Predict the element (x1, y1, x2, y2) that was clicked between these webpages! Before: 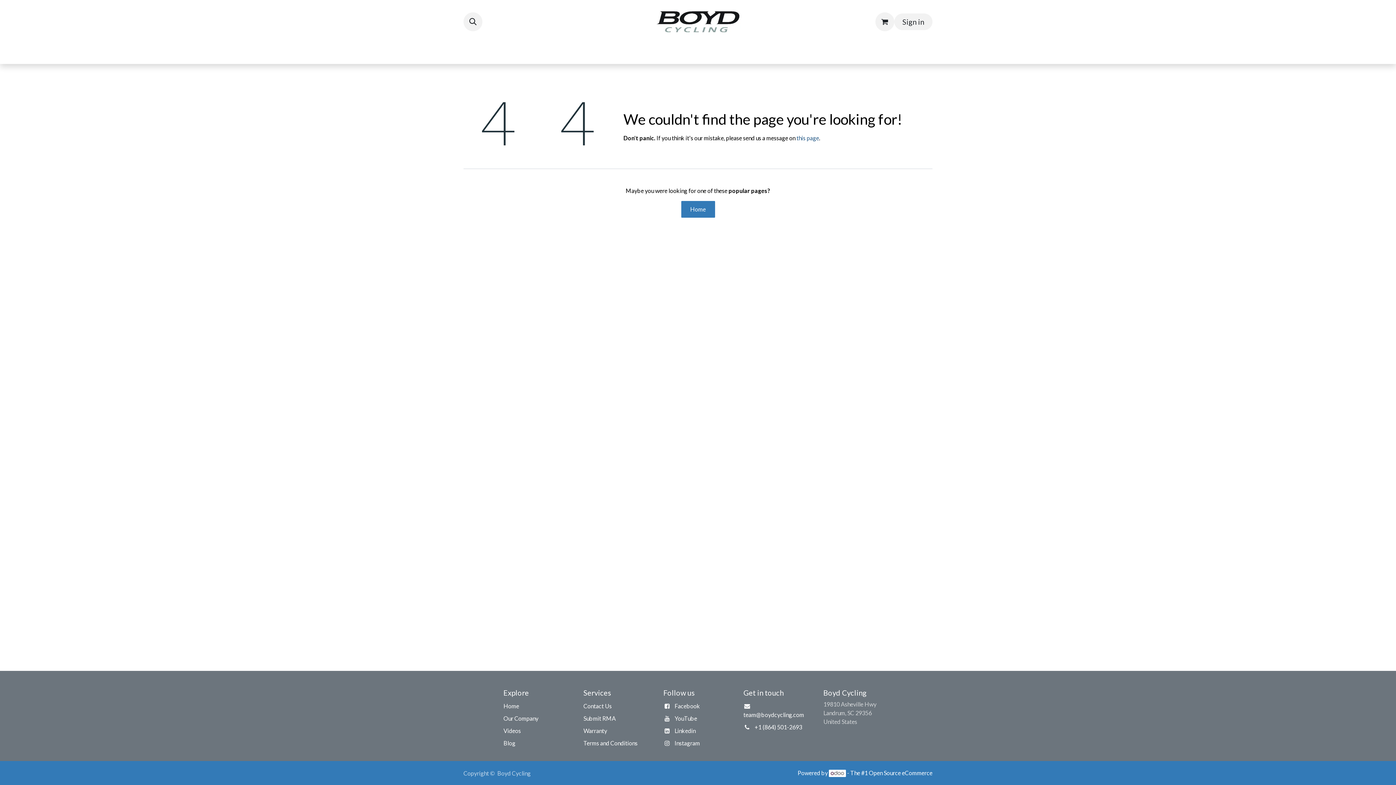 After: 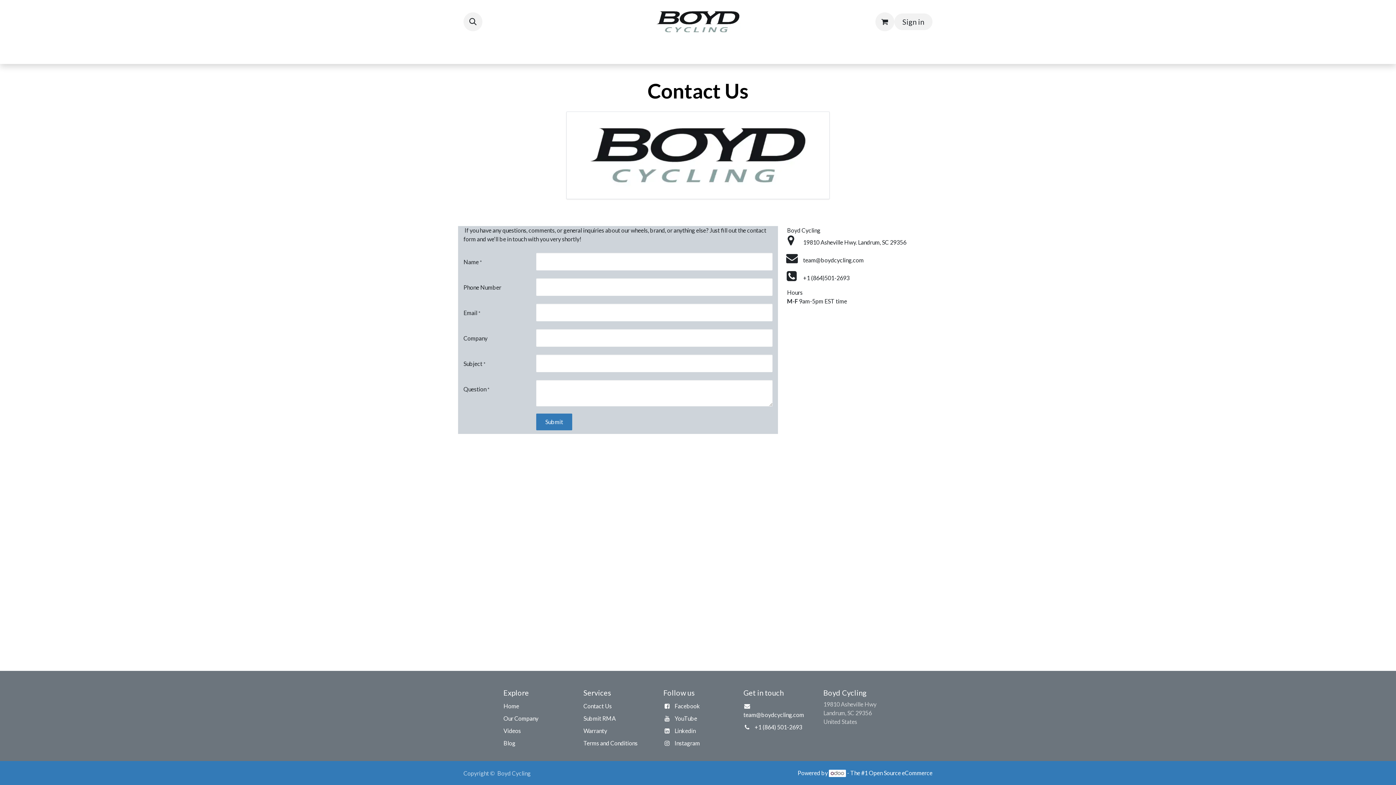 Action: label: Contact Us bbox: (583, 702, 612, 709)